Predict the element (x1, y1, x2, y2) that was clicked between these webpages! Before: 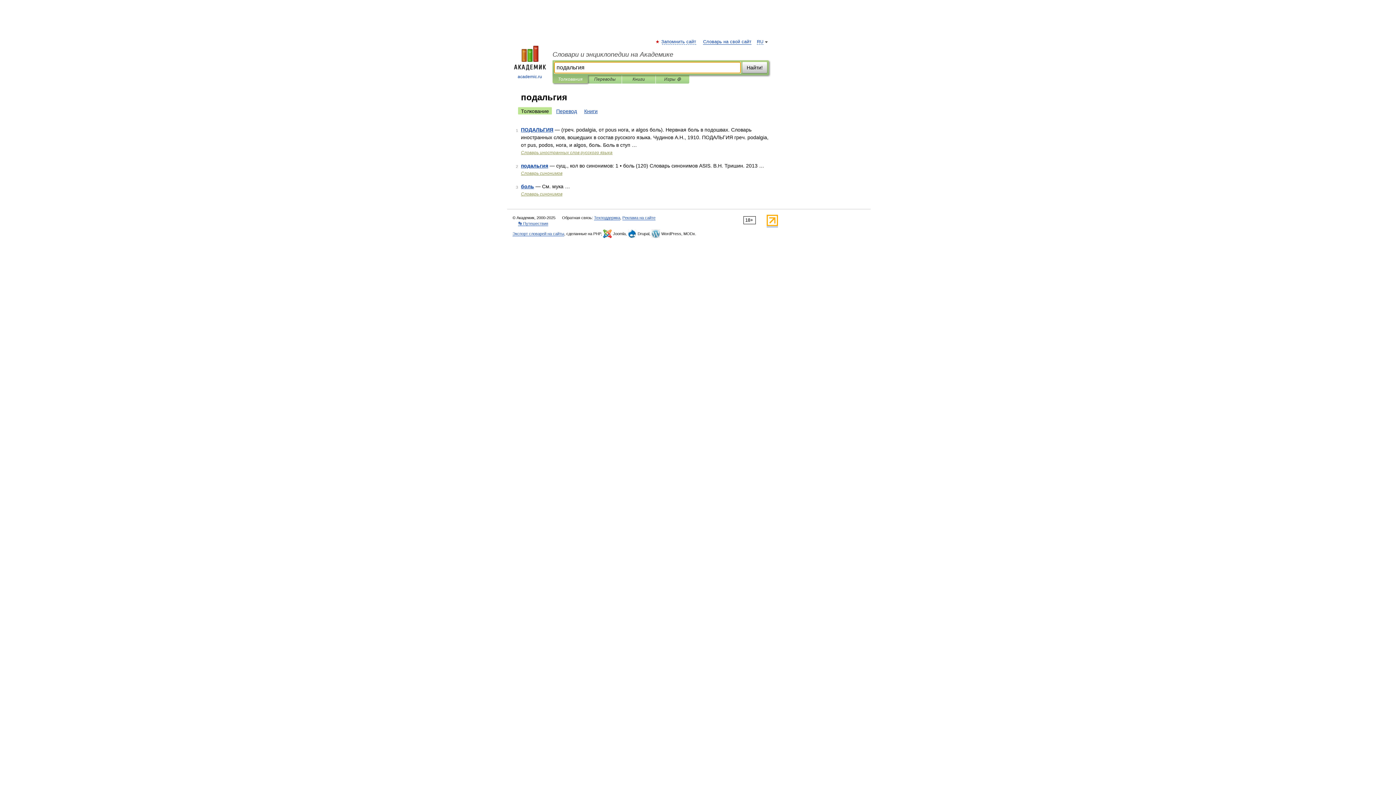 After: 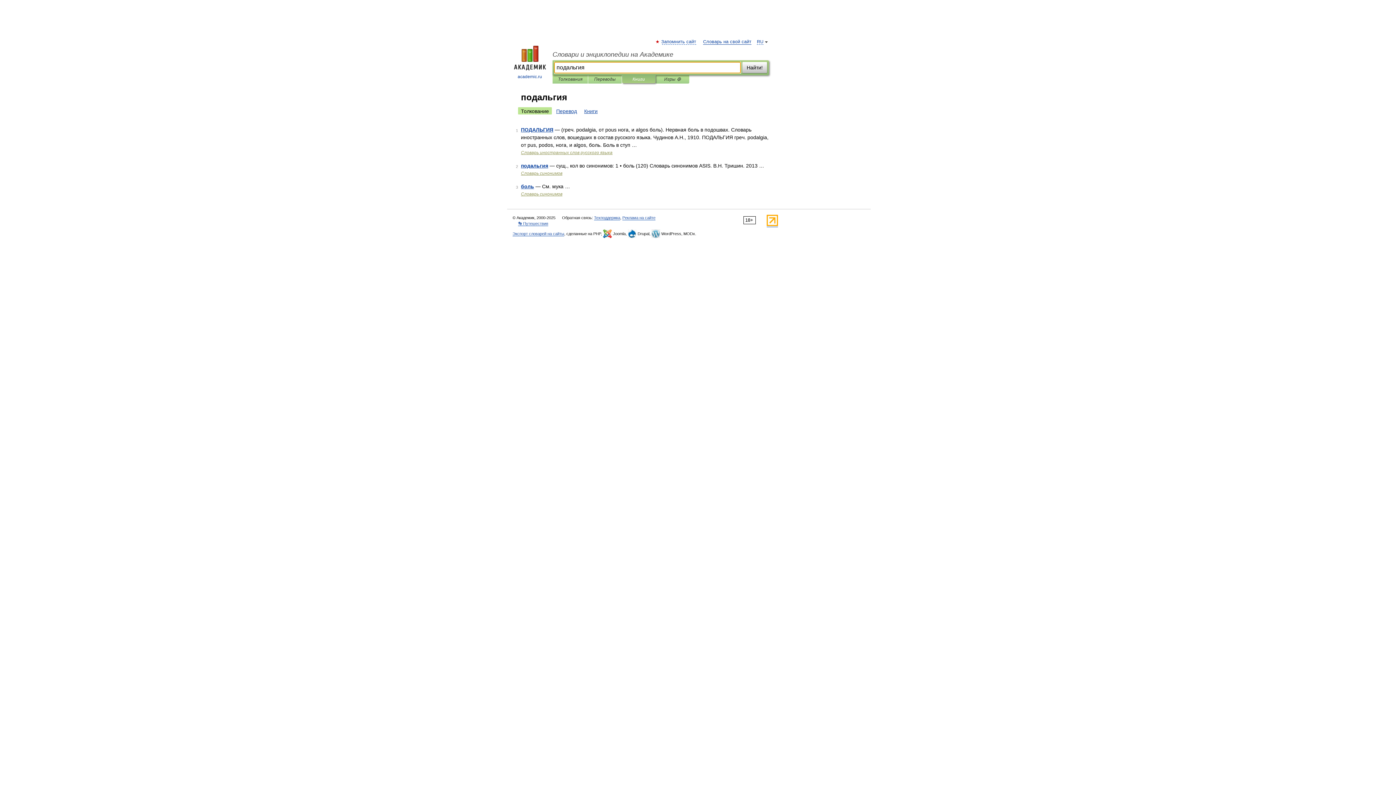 Action: label: Книги bbox: (627, 75, 650, 83)